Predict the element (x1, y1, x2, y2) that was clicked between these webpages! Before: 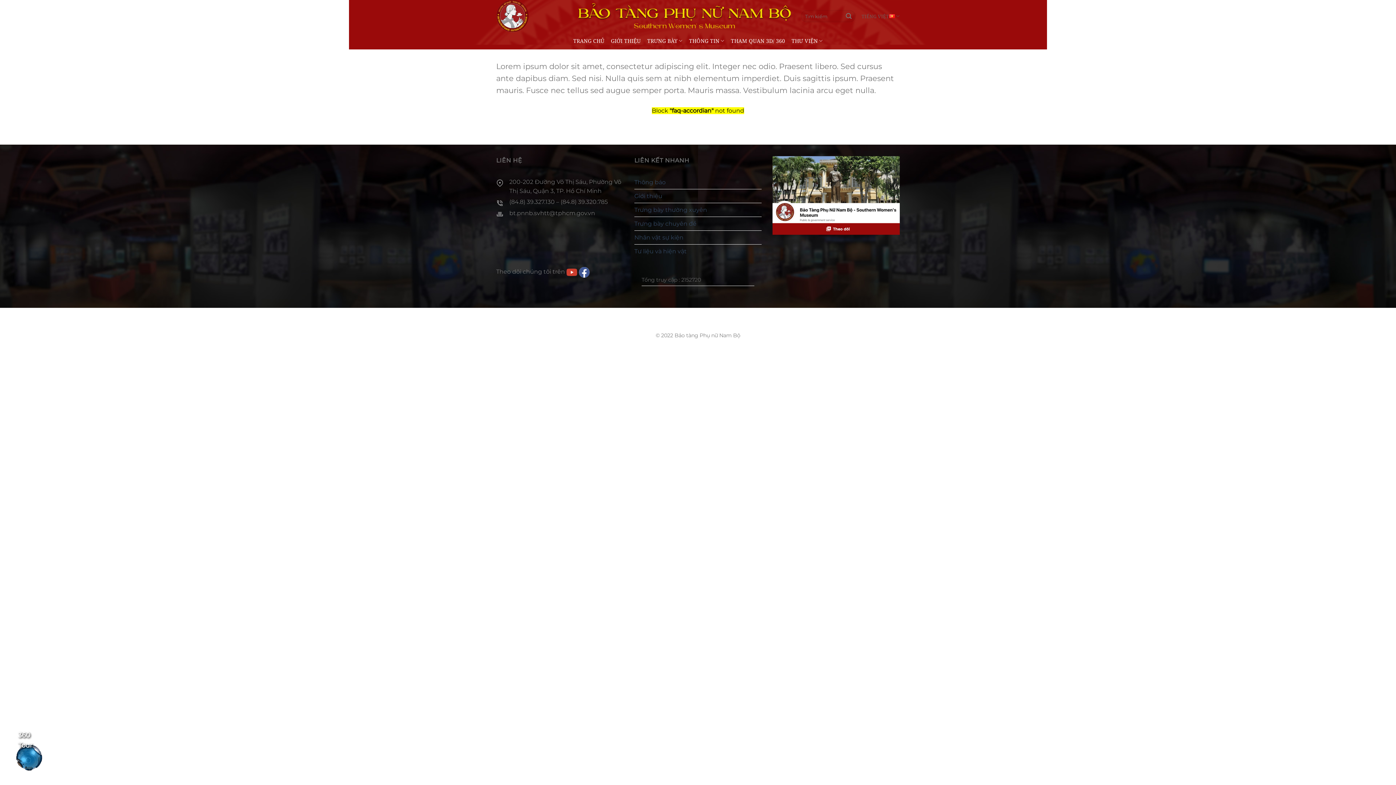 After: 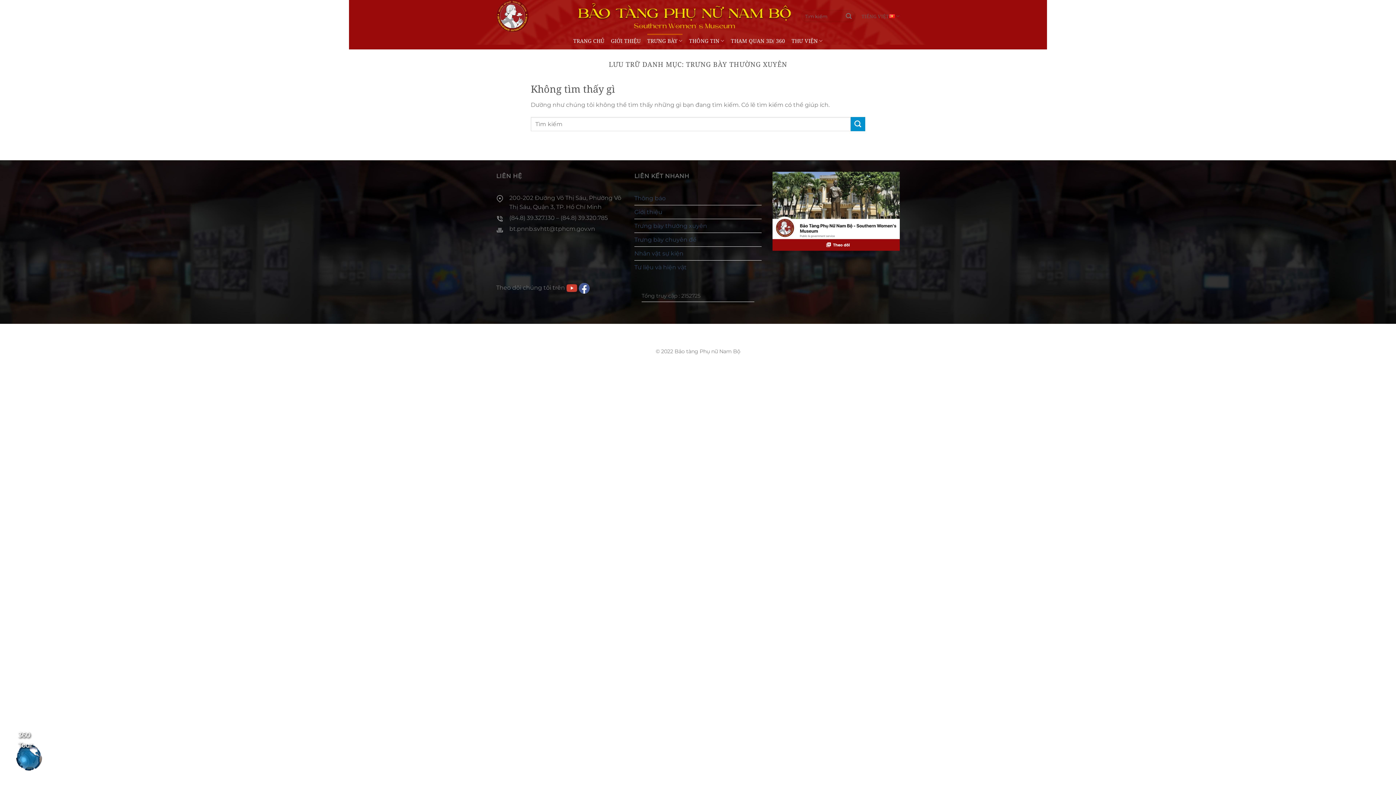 Action: label: Trưng bày thường xuyên bbox: (634, 203, 707, 216)